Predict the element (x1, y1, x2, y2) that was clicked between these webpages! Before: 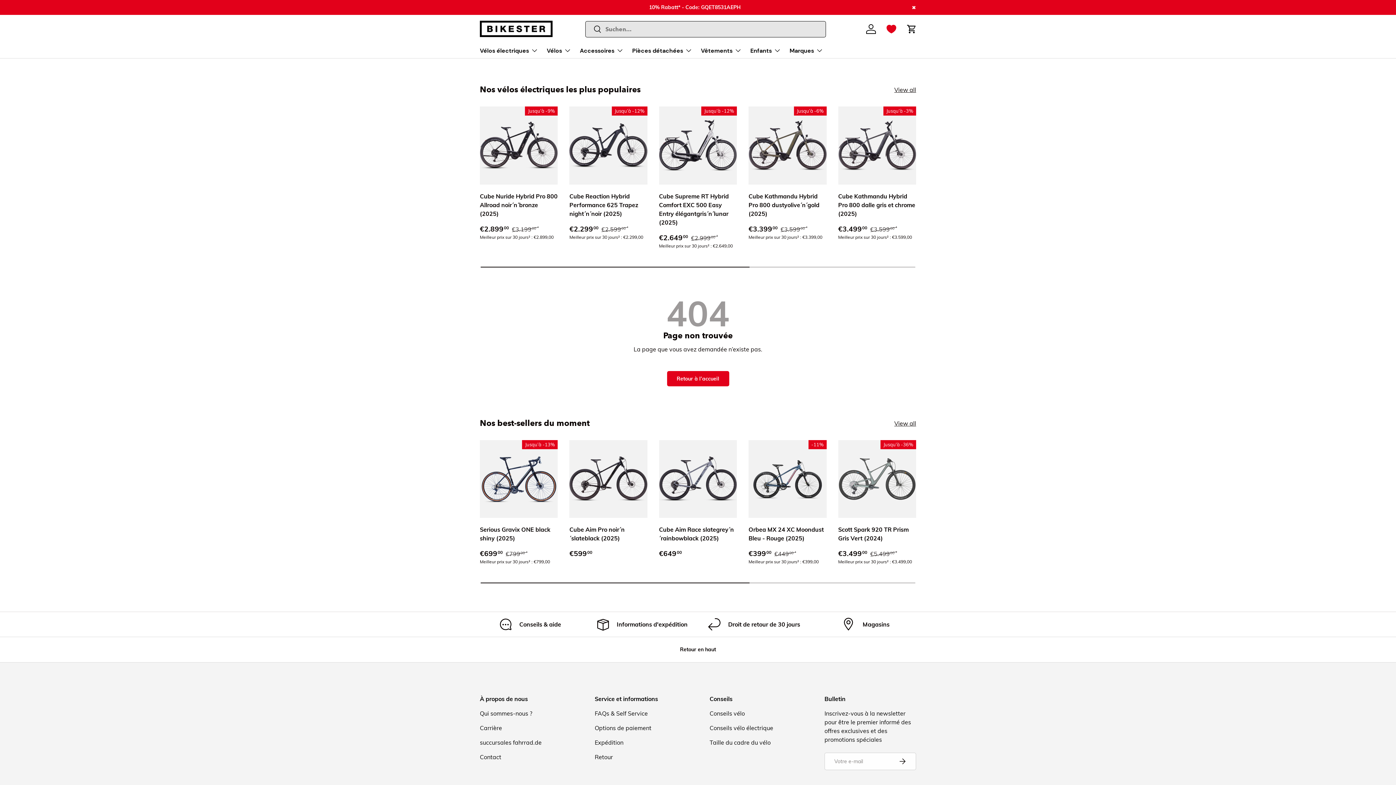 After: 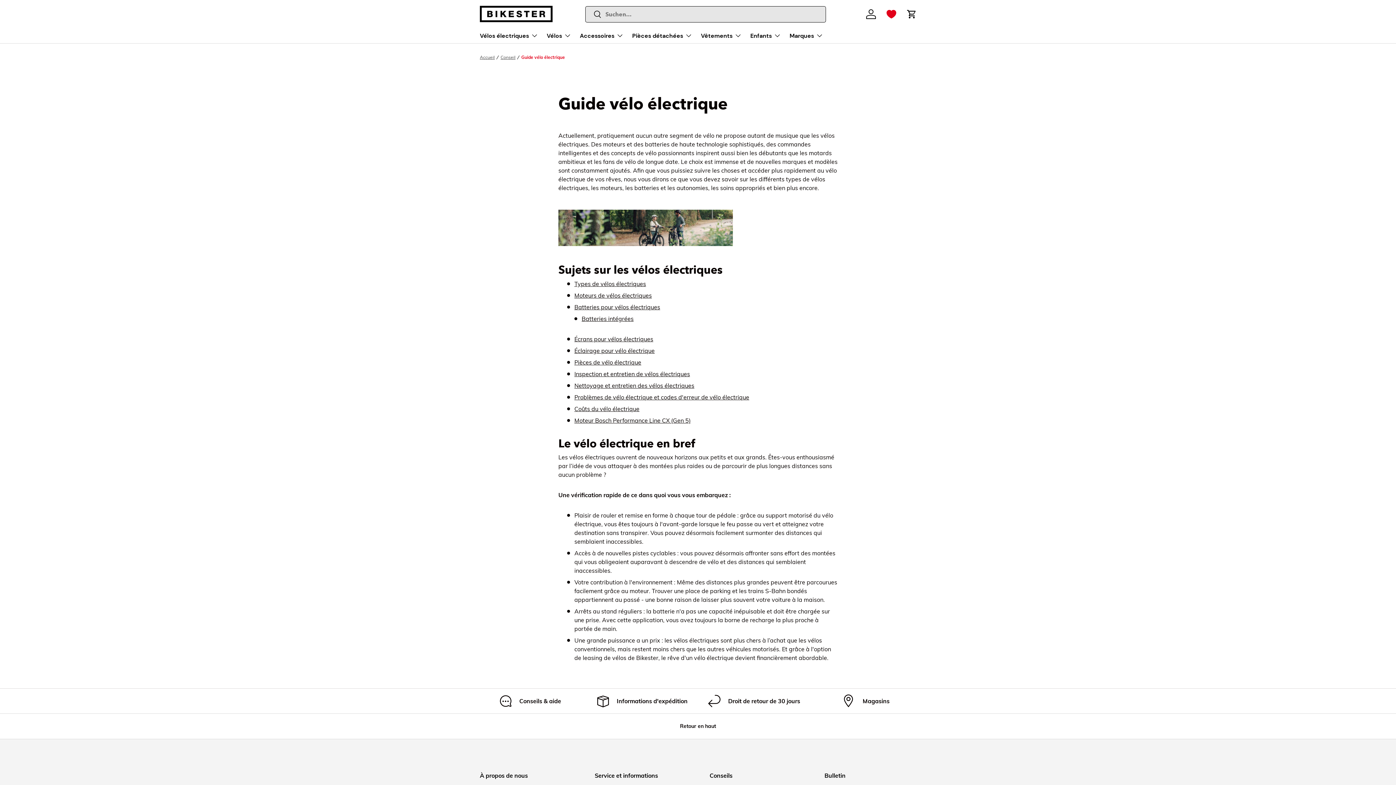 Action: bbox: (709, 724, 773, 732) label: Conseils vélo électrique